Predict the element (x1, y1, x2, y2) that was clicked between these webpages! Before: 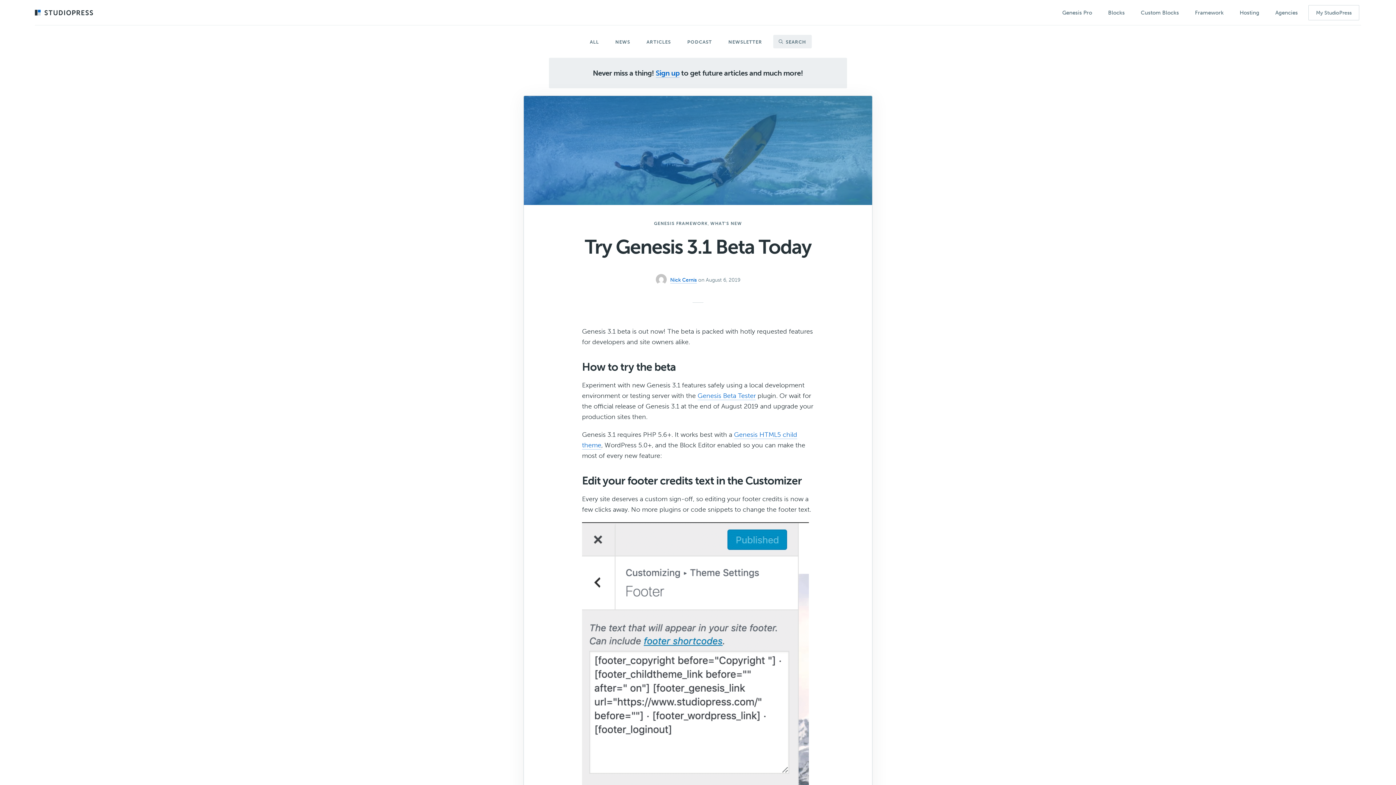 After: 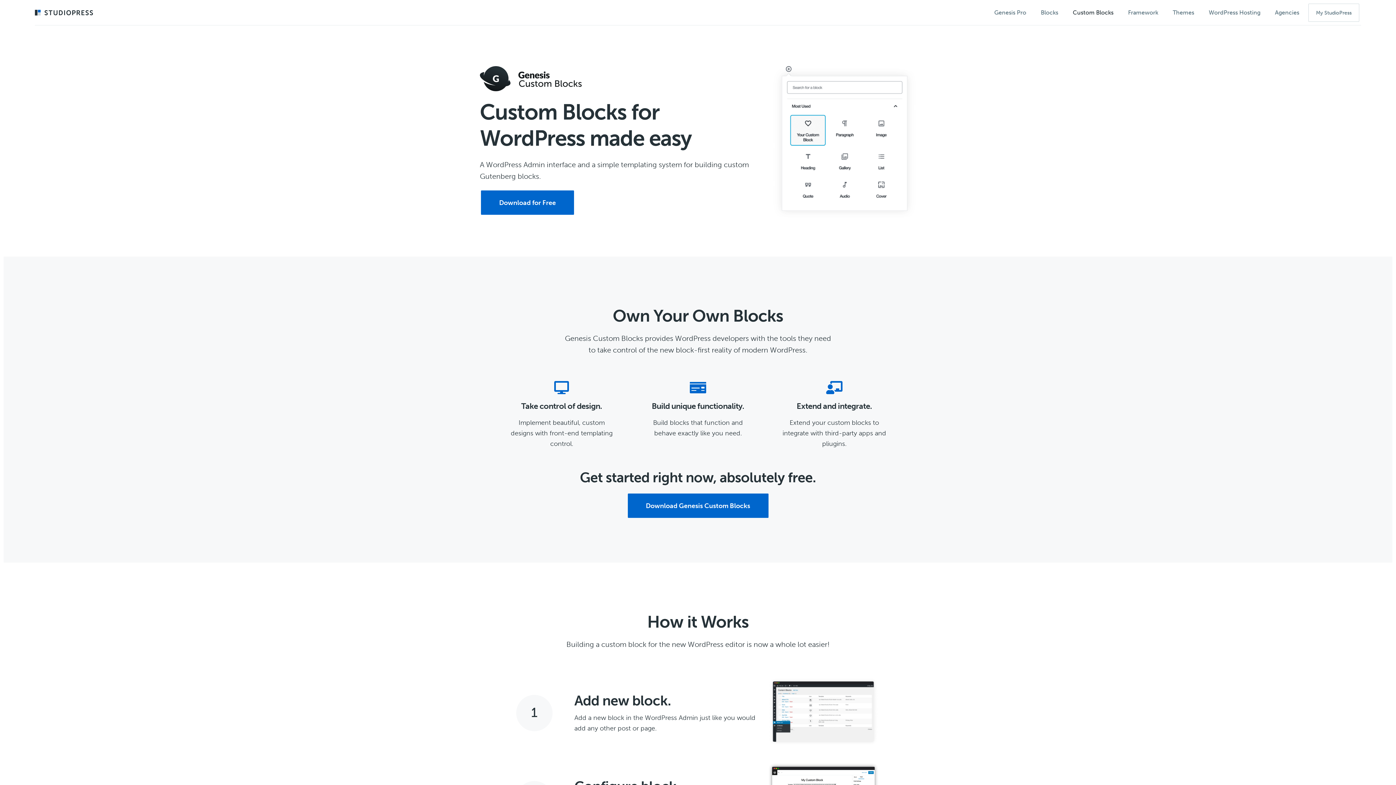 Action: label: Custom Blocks bbox: (1133, 0, 1186, 26)